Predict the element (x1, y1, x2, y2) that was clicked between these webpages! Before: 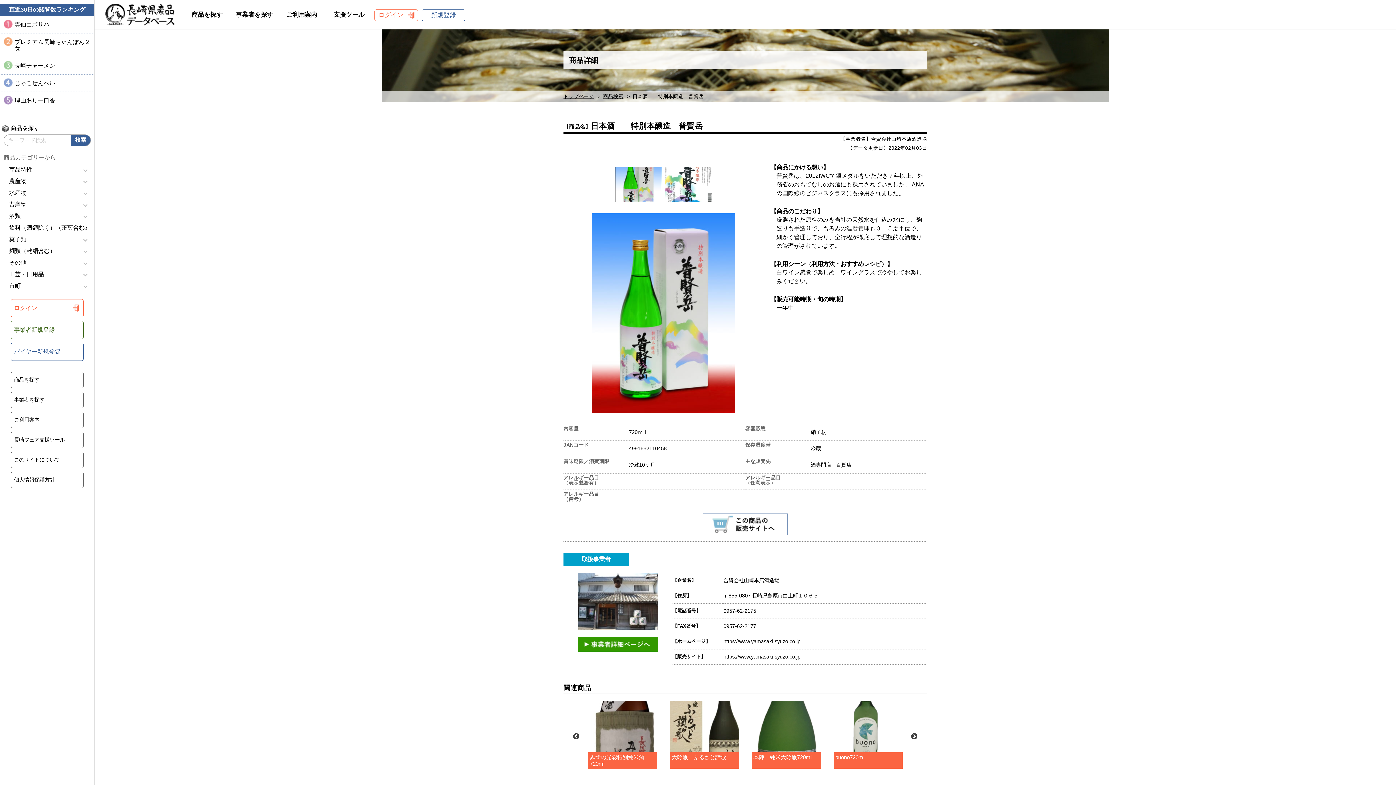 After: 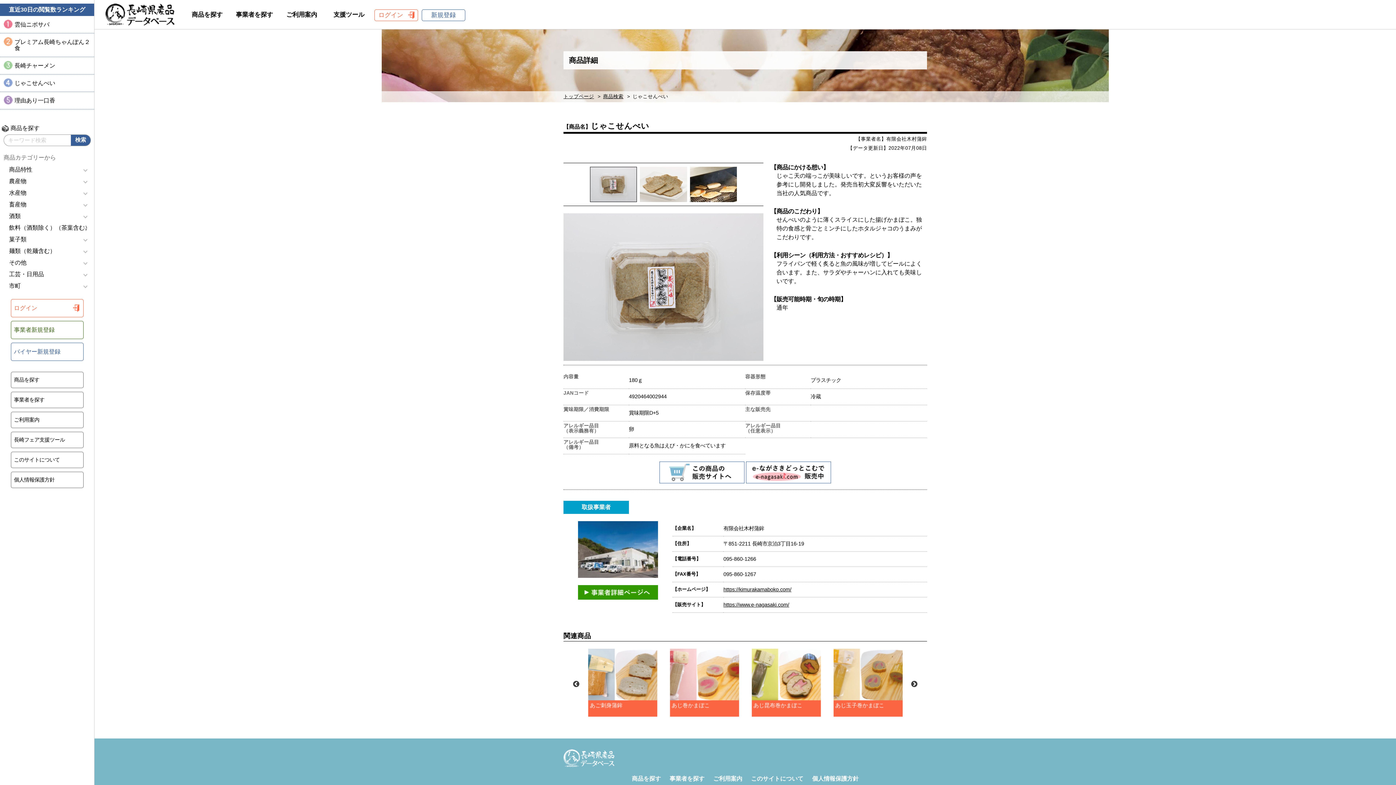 Action: bbox: (0, 74, 94, 91) label: じゃこせんべい